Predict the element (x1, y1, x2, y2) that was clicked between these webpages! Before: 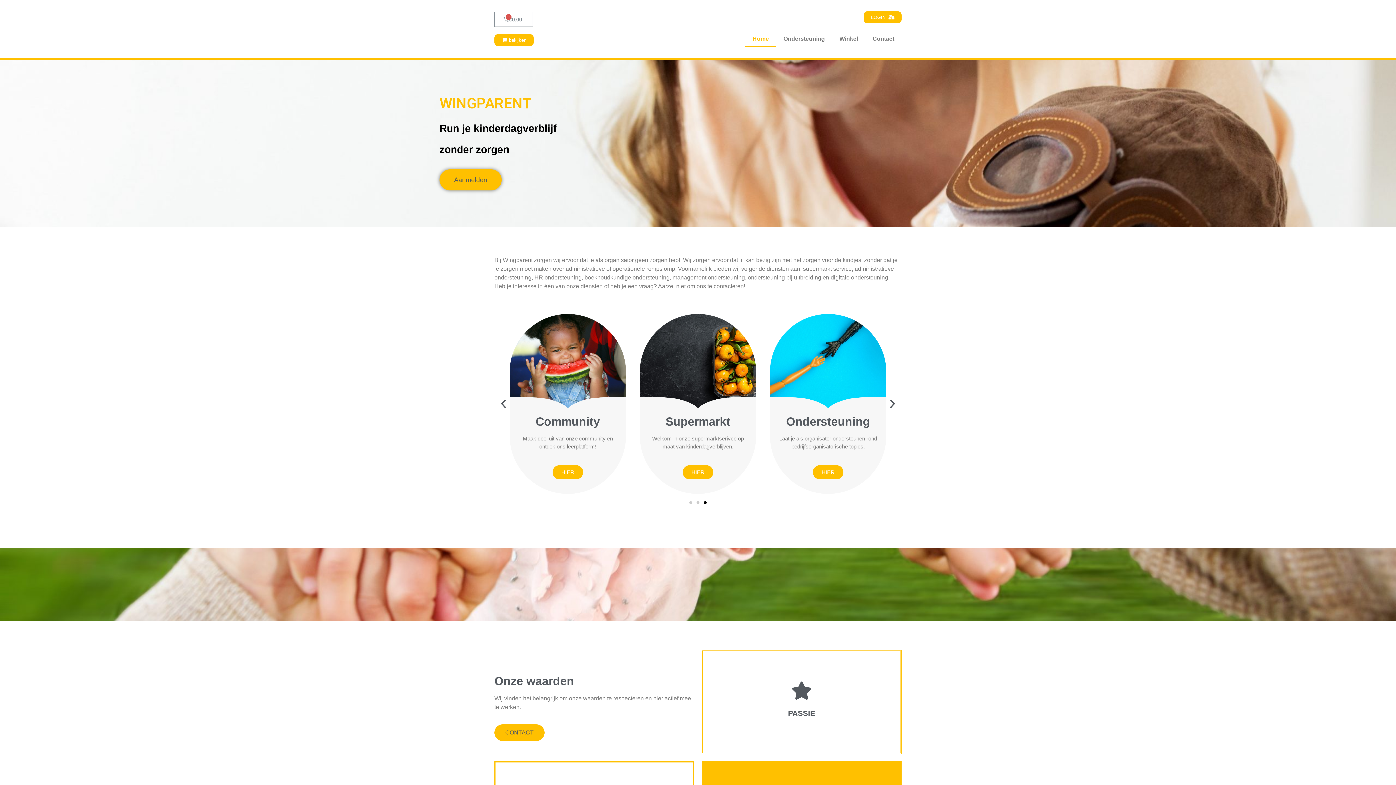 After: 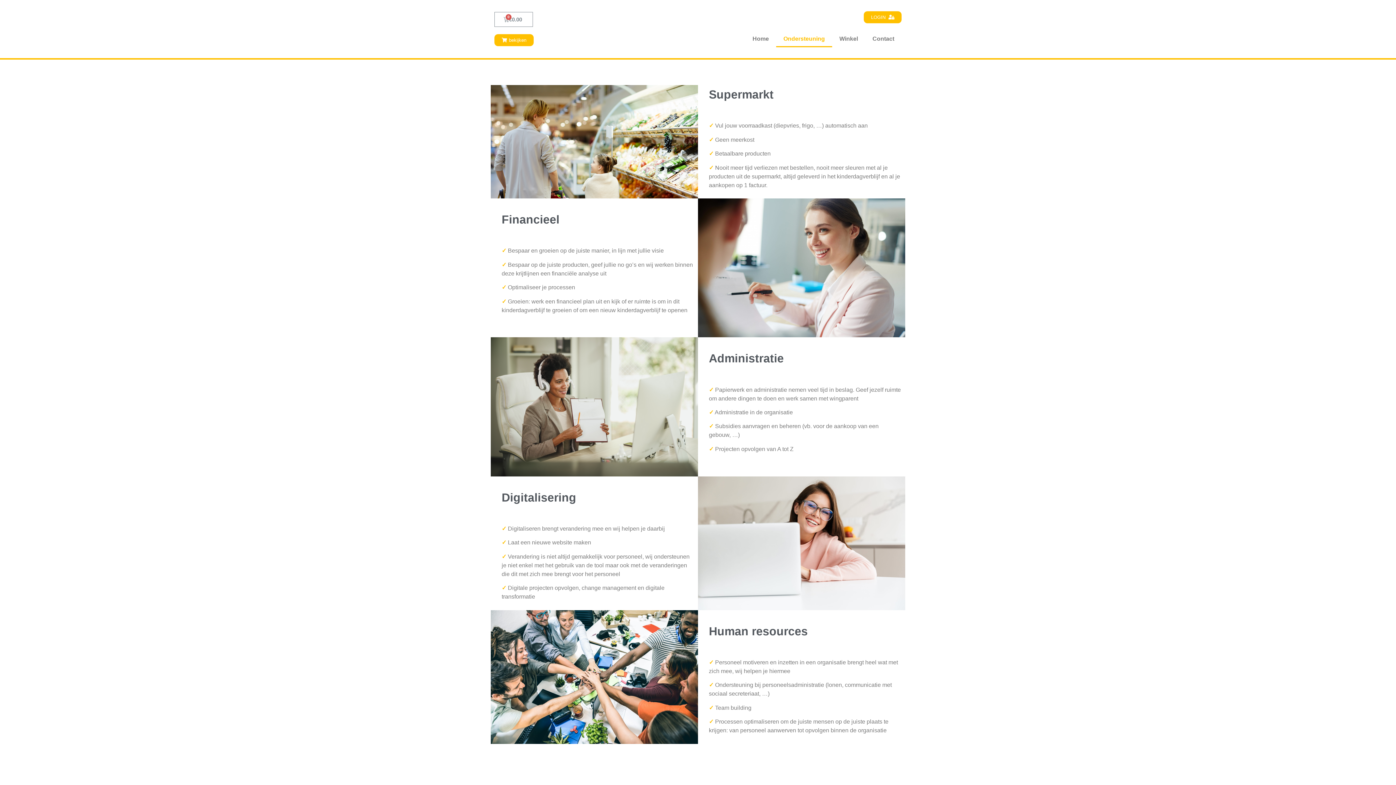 Action: bbox: (813, 465, 843, 479) label: HIER